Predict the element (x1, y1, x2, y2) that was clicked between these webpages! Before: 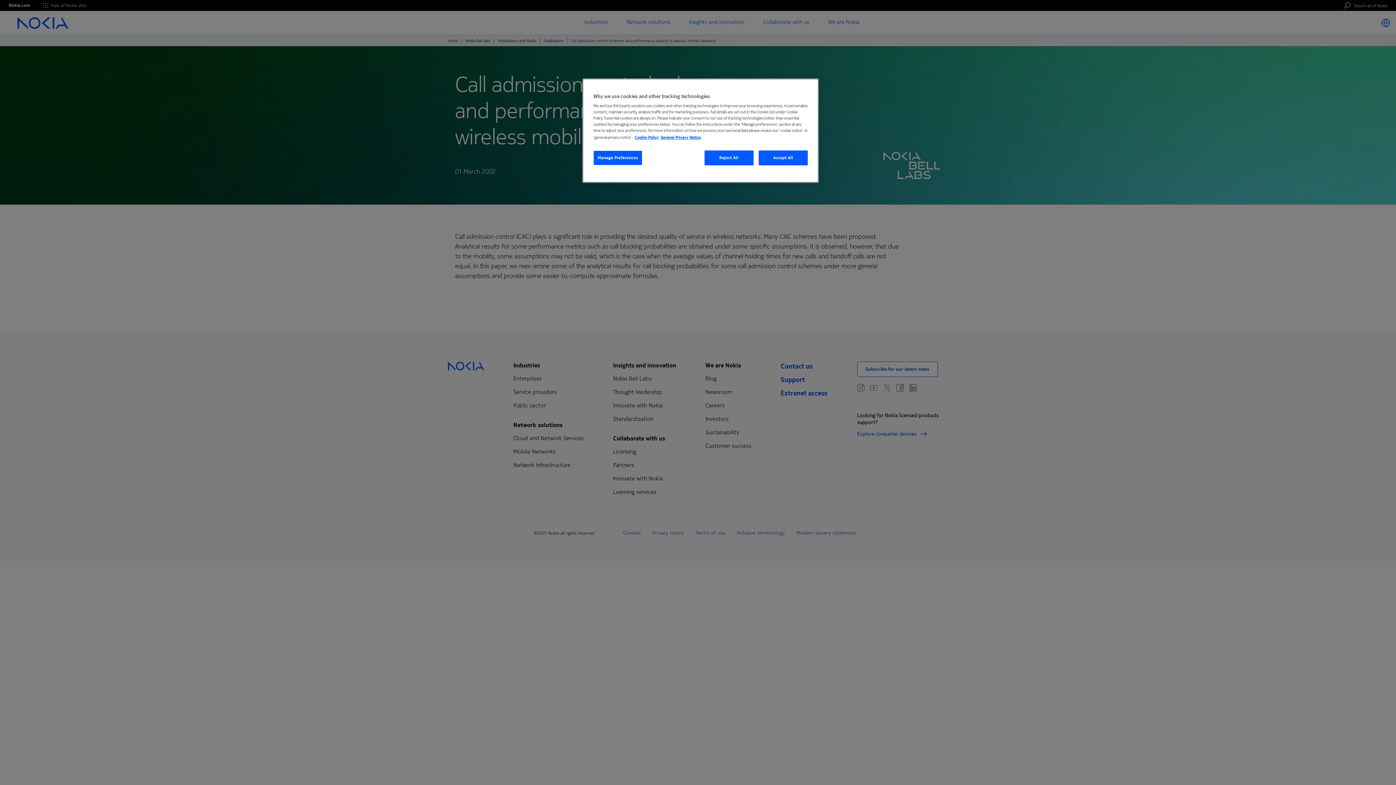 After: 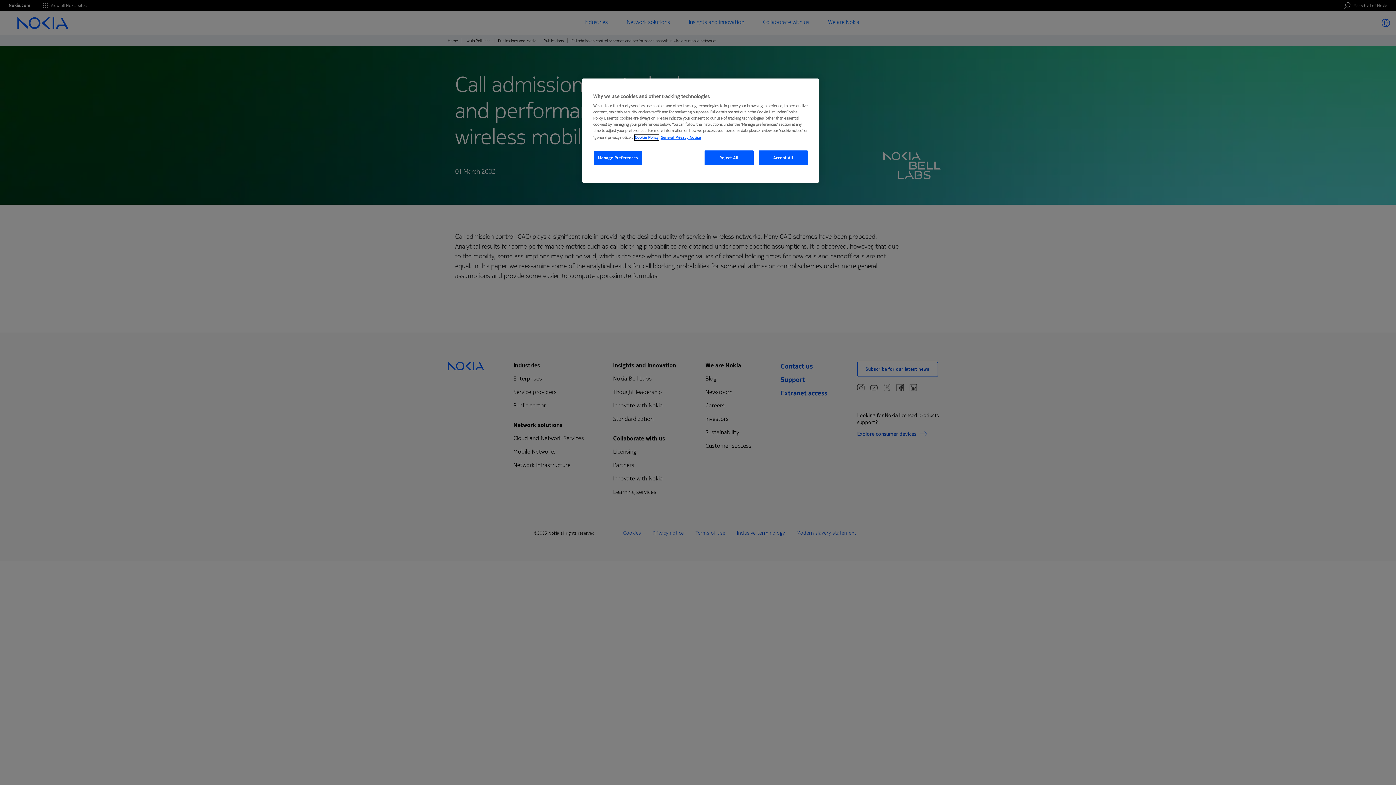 Action: bbox: (634, 134, 658, 140) label: More information about your privacy, opens in a new tab